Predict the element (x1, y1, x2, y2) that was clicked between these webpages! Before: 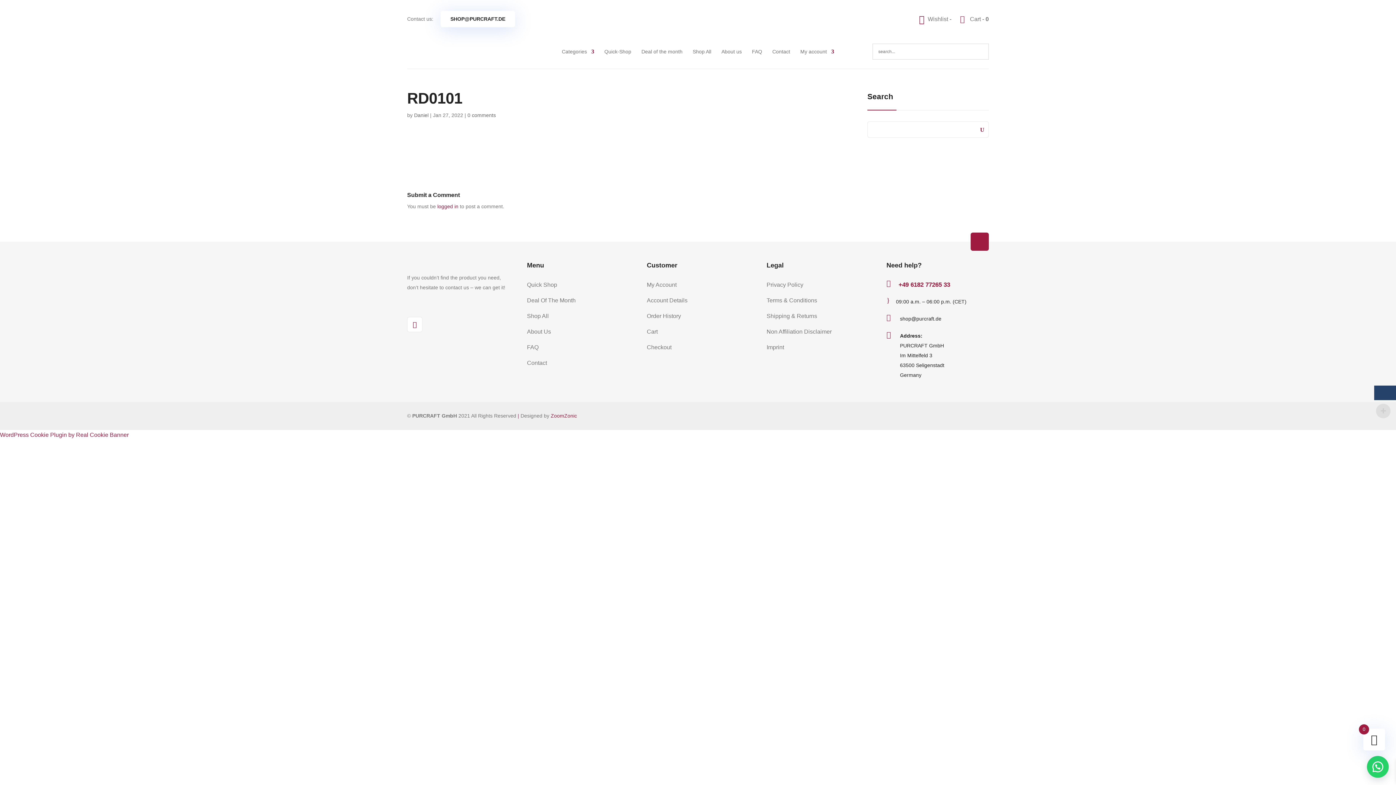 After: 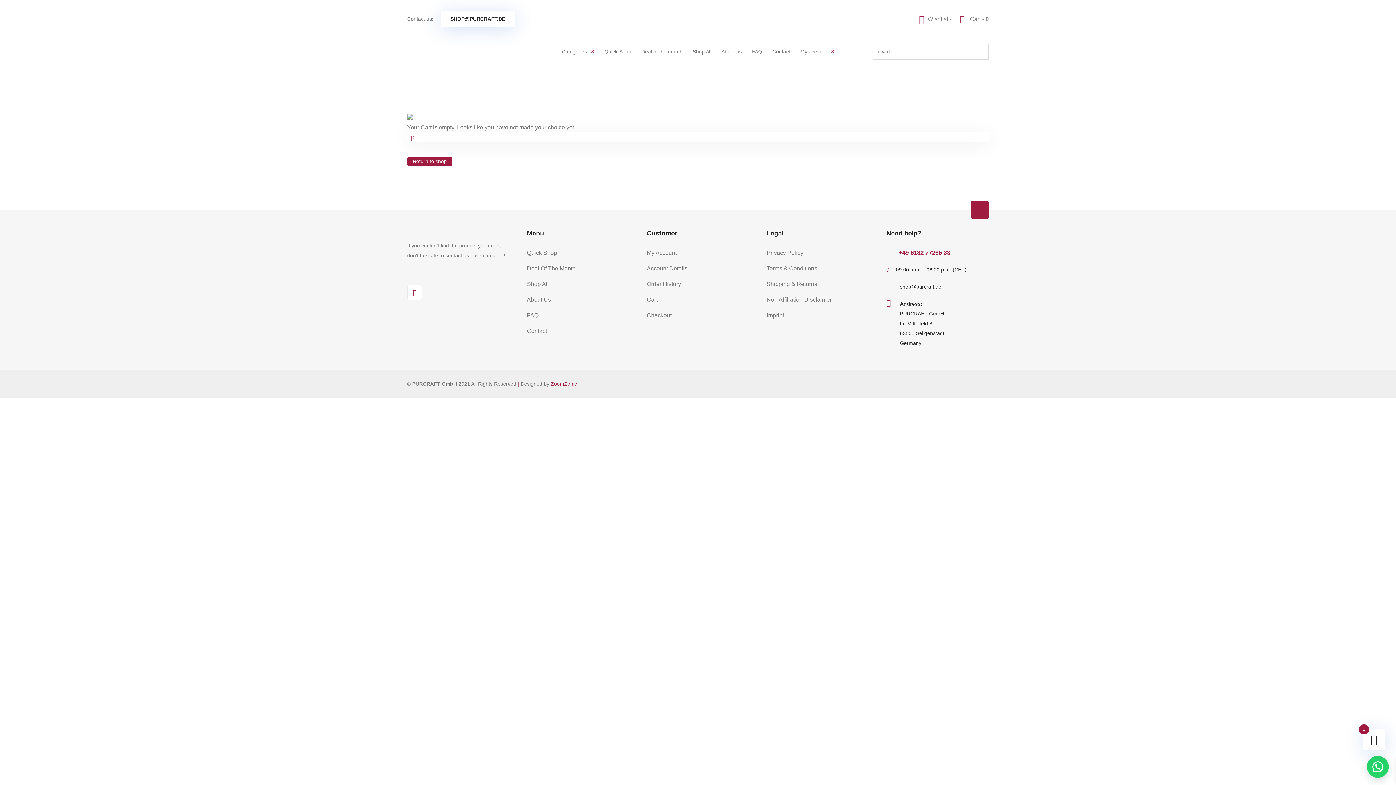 Action: bbox: (960, 15, 989, 22) label:  Cart - 0